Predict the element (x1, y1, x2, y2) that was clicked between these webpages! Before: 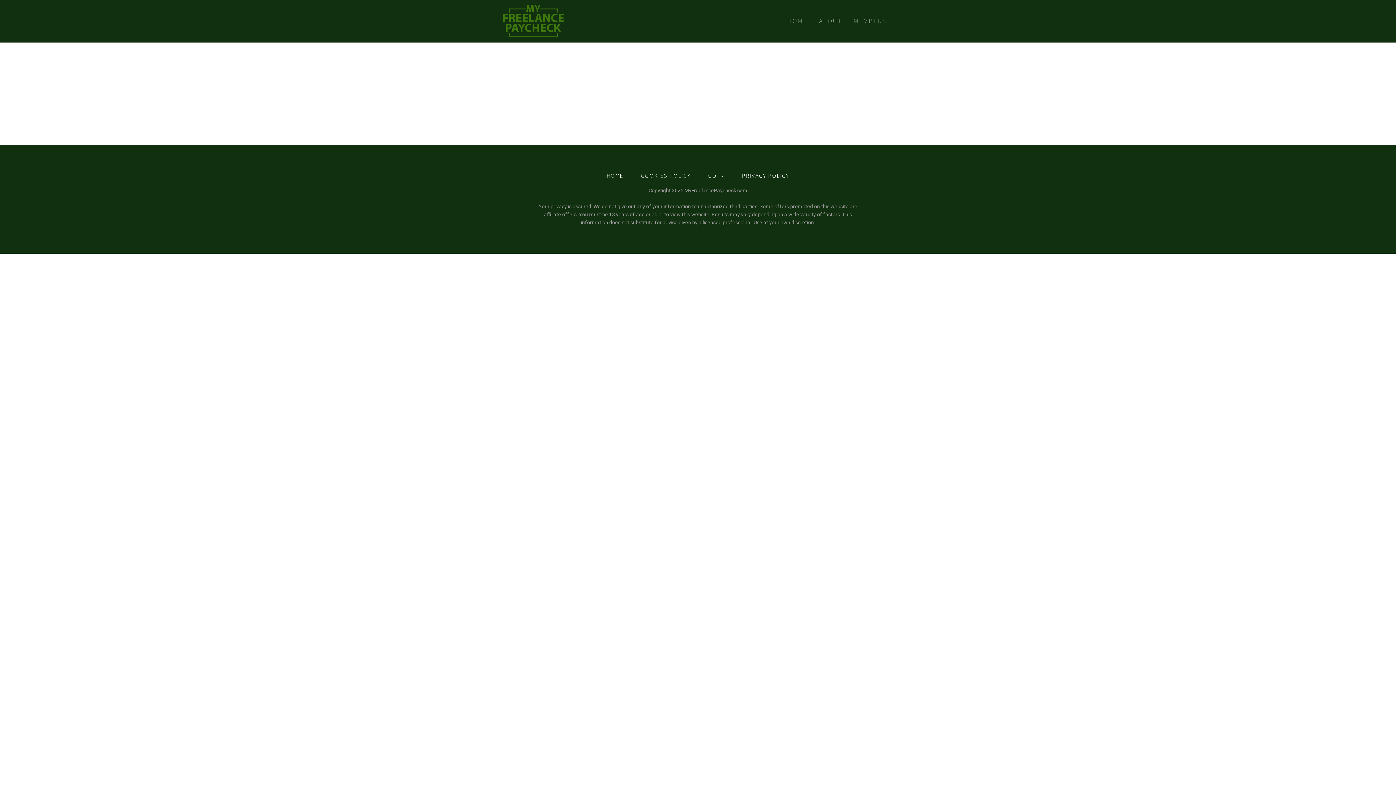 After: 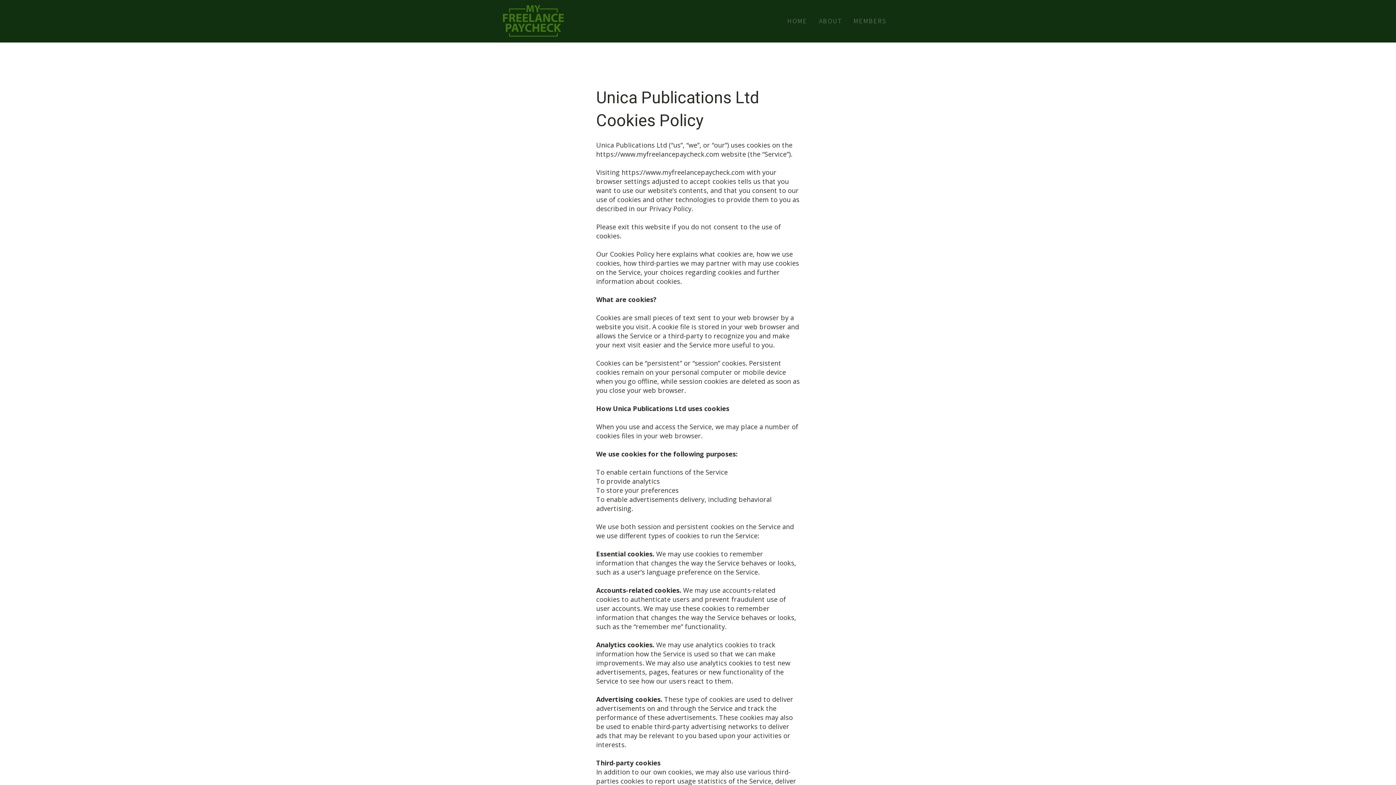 Action: bbox: (632, 166, 699, 184) label: COOKIES POLICY